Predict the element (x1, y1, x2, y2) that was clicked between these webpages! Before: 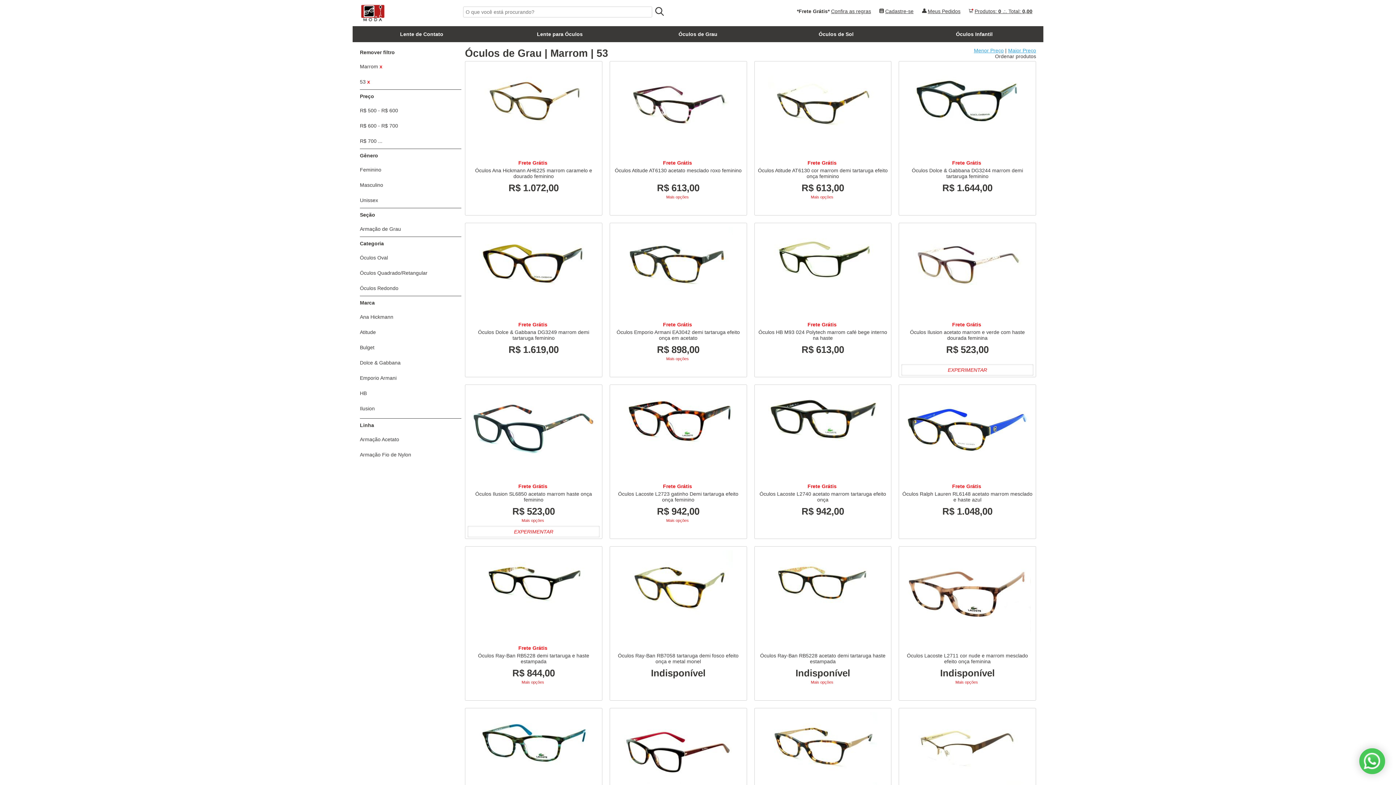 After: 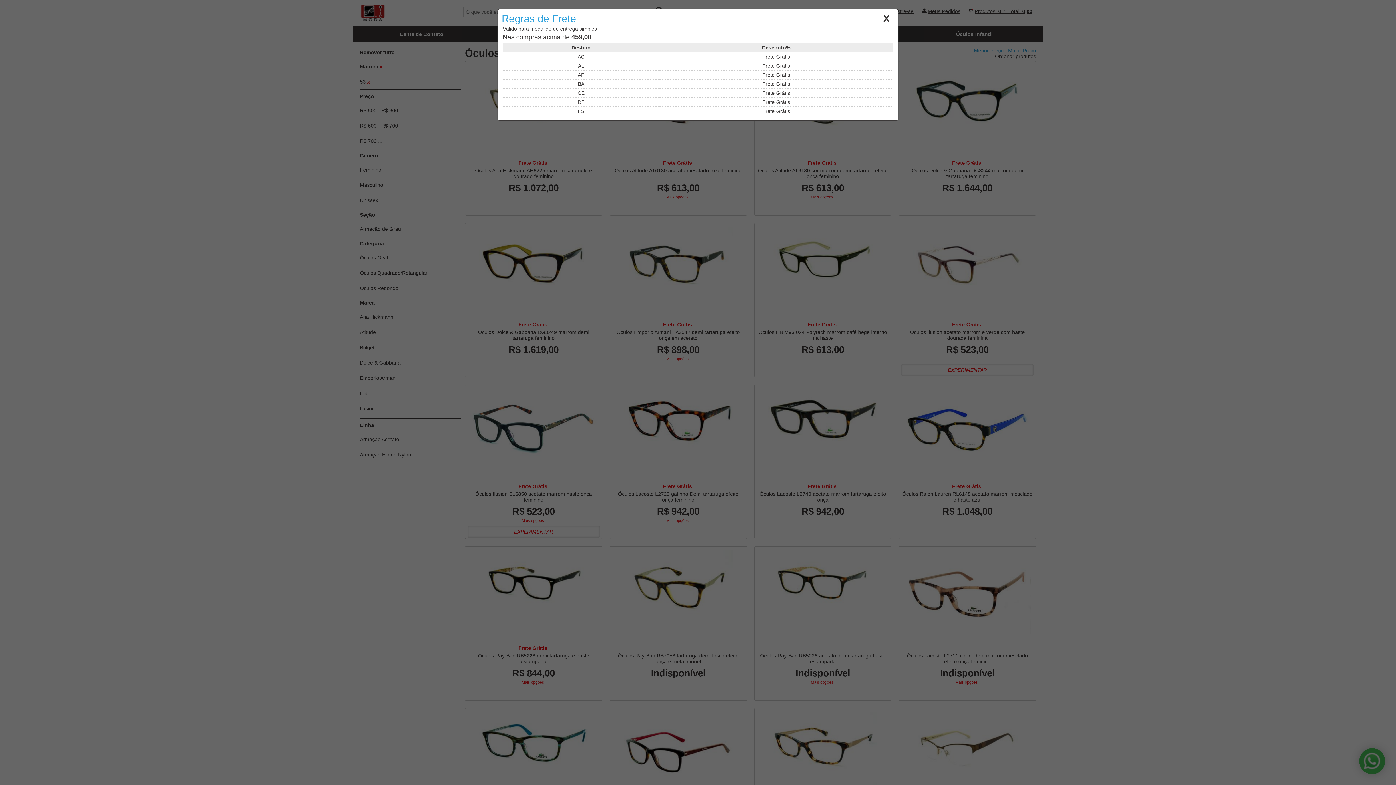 Action: bbox: (831, 8, 871, 14) label: Confira as regras